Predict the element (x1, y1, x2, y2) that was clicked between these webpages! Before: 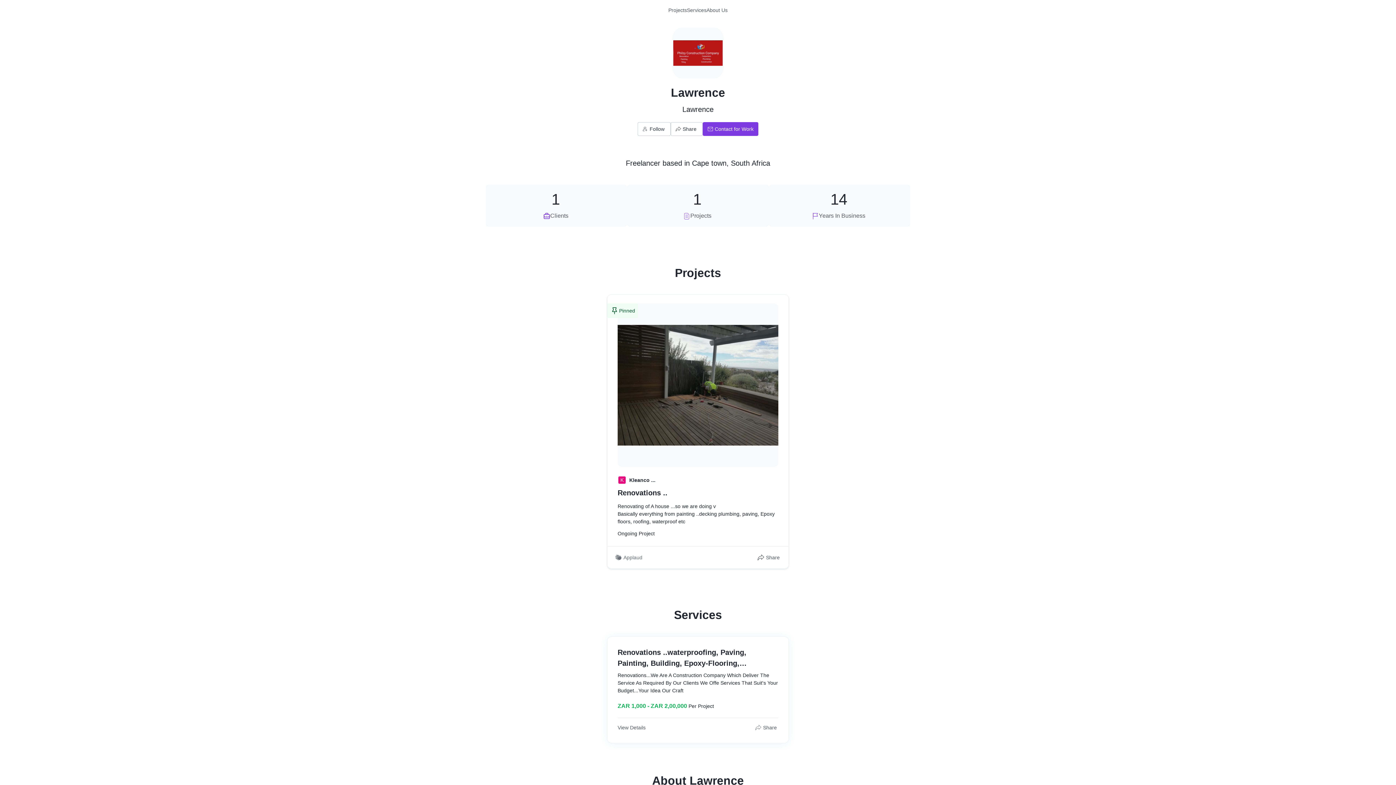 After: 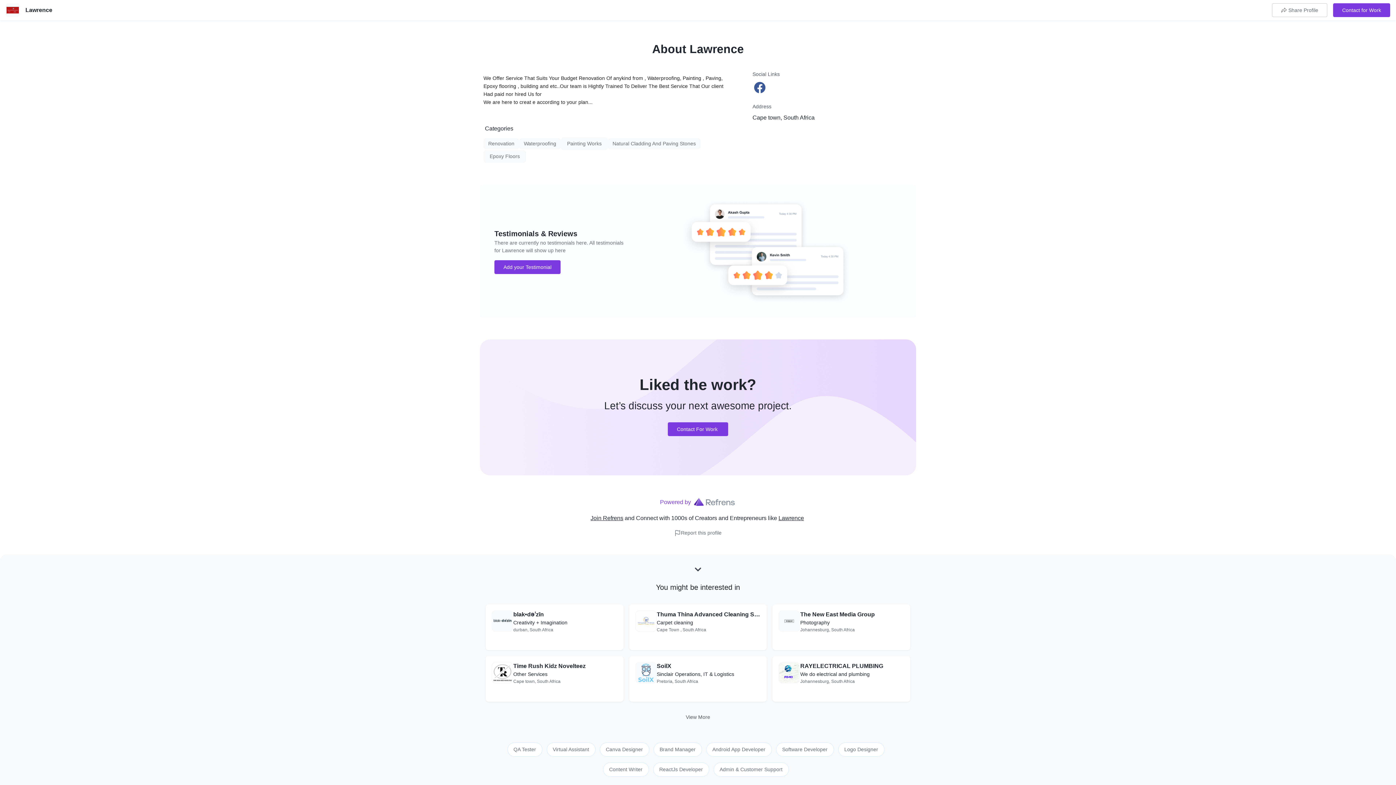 Action: bbox: (768, 184, 910, 226) label: Years In Business
14